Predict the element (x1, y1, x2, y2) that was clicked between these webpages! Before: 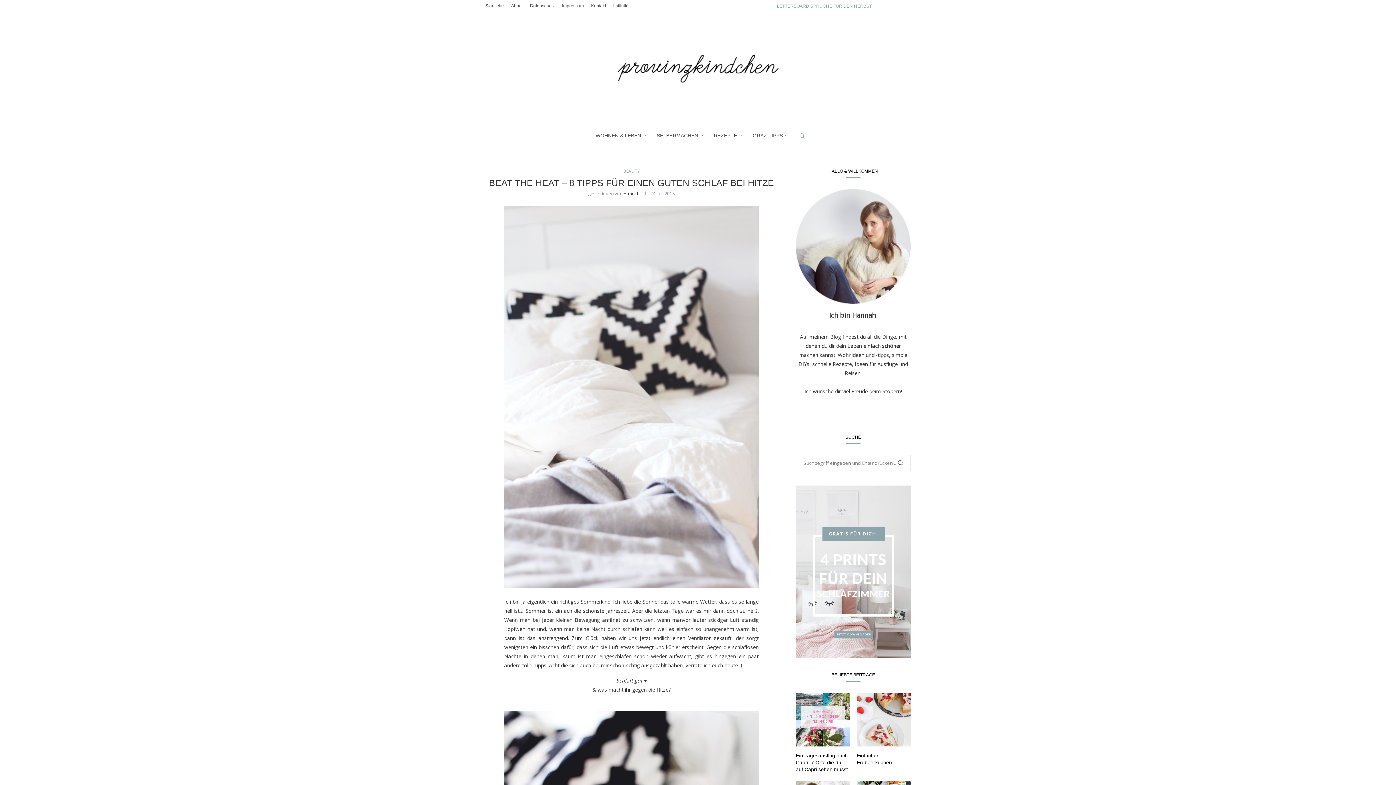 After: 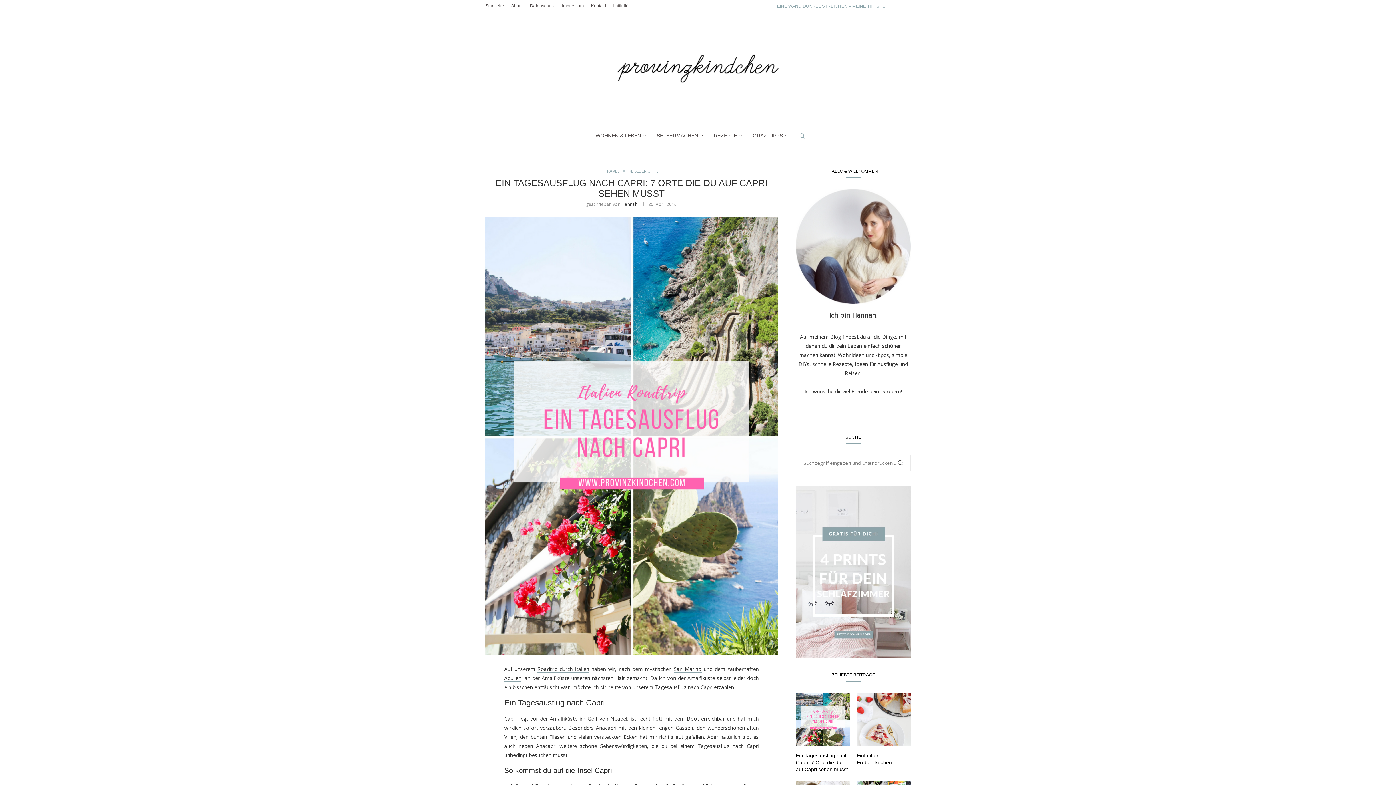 Action: bbox: (796, 692, 850, 746)